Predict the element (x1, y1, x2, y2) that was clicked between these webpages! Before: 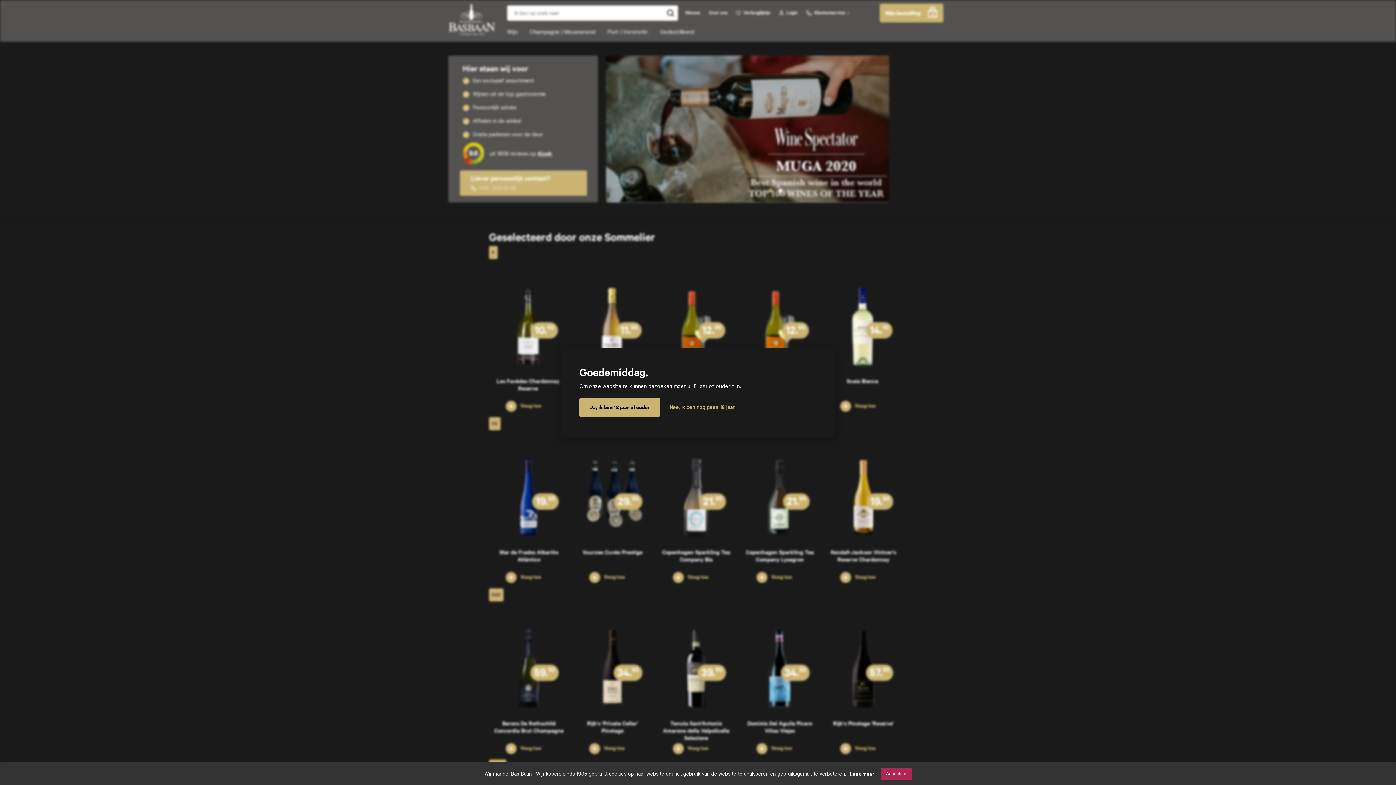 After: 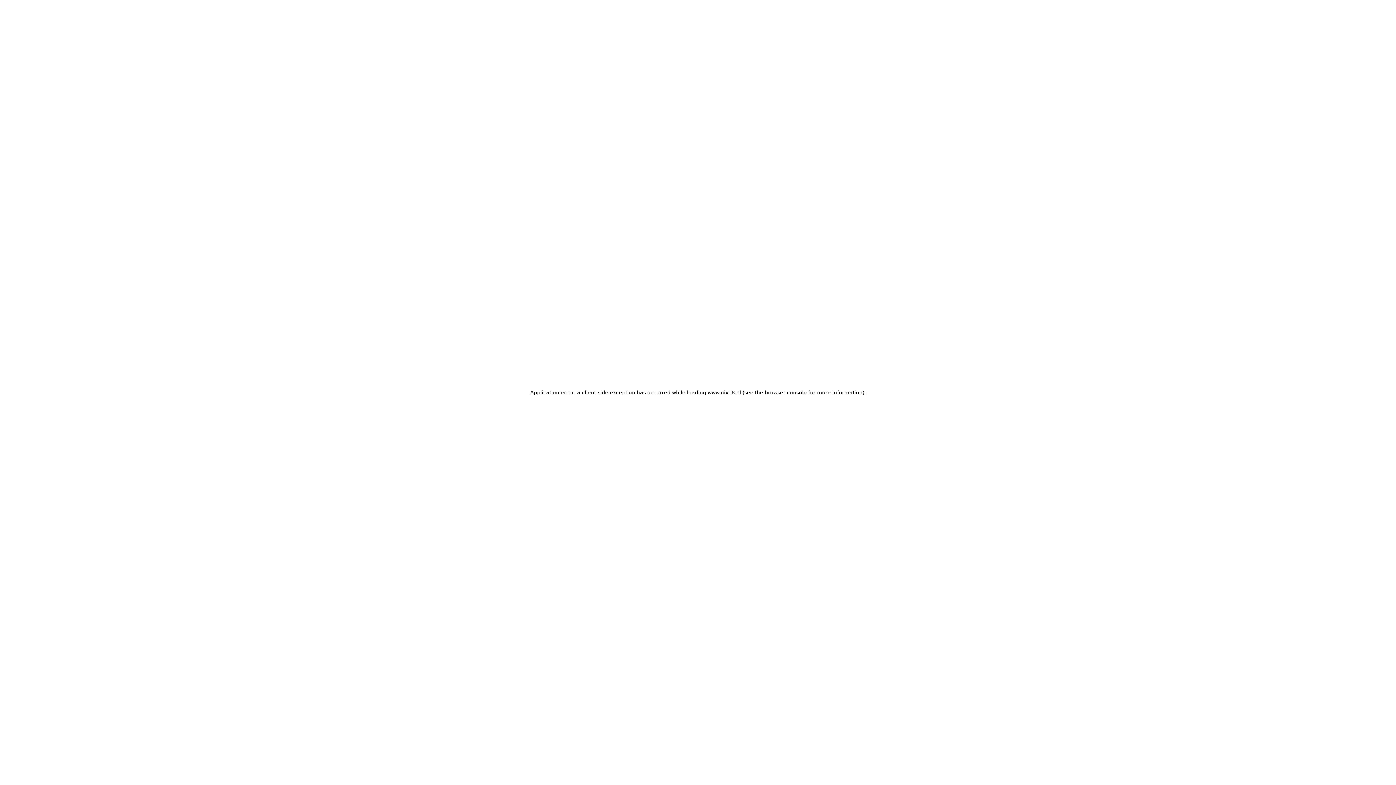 Action: bbox: (669, 403, 734, 411) label: Nee, ik ben nog geen 18 jaar